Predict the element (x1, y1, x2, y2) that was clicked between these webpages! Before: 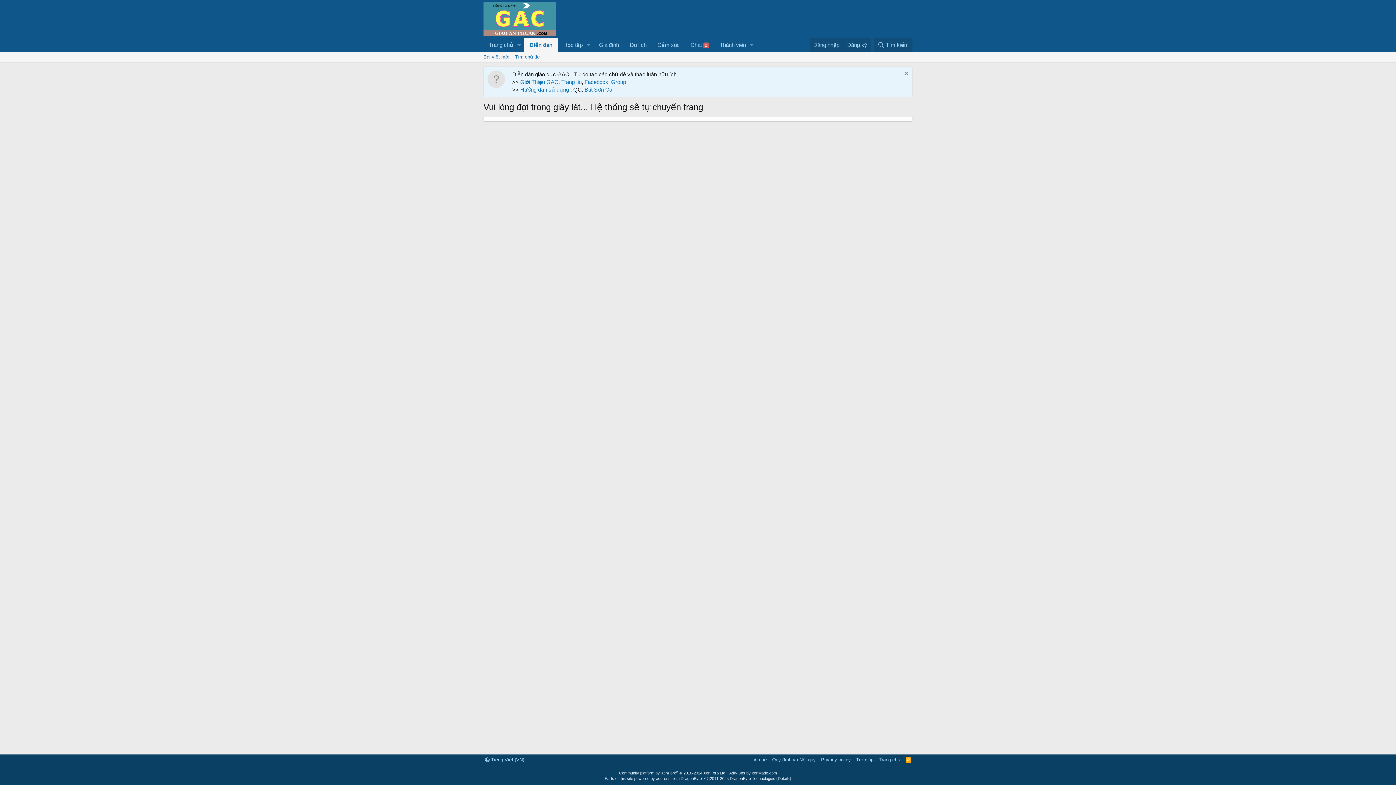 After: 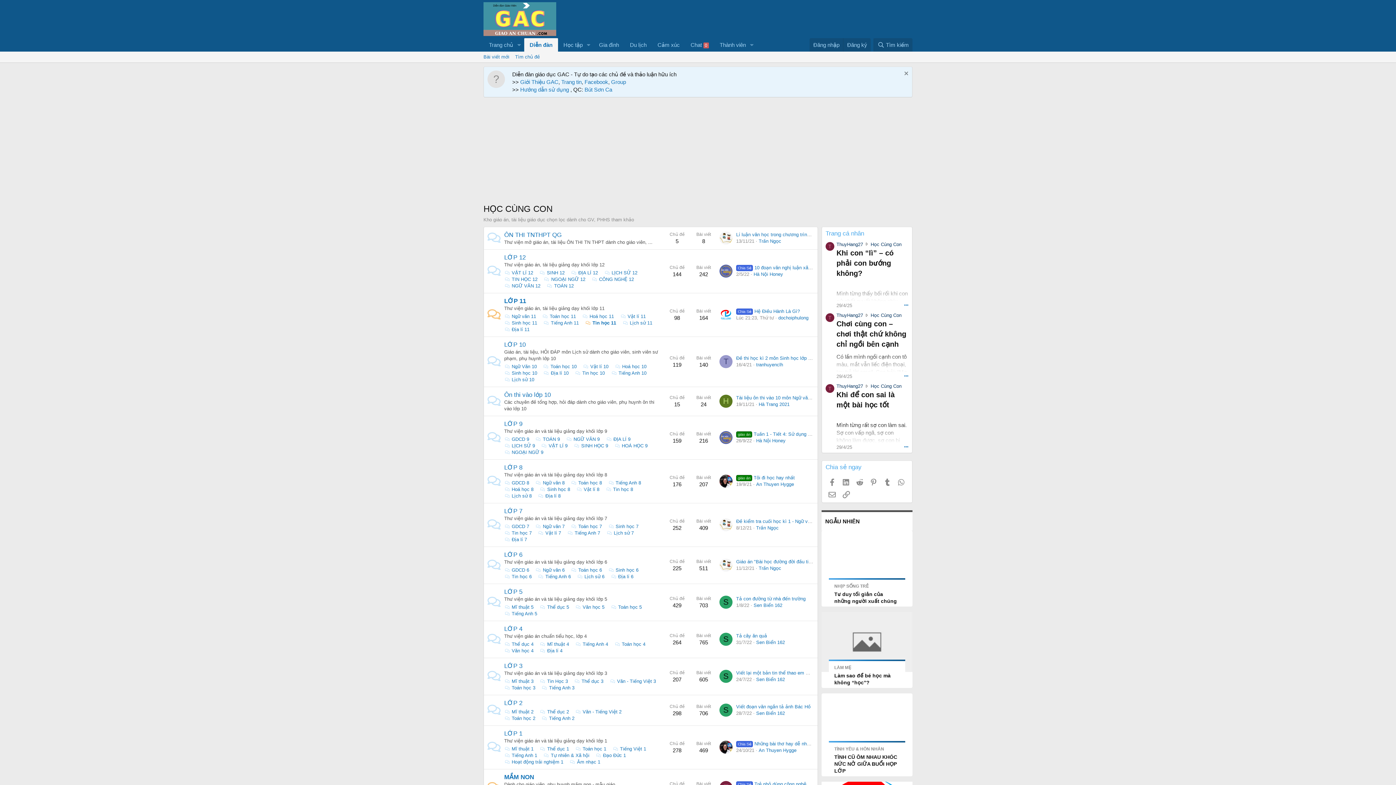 Action: bbox: (558, 38, 583, 51) label: Học tập